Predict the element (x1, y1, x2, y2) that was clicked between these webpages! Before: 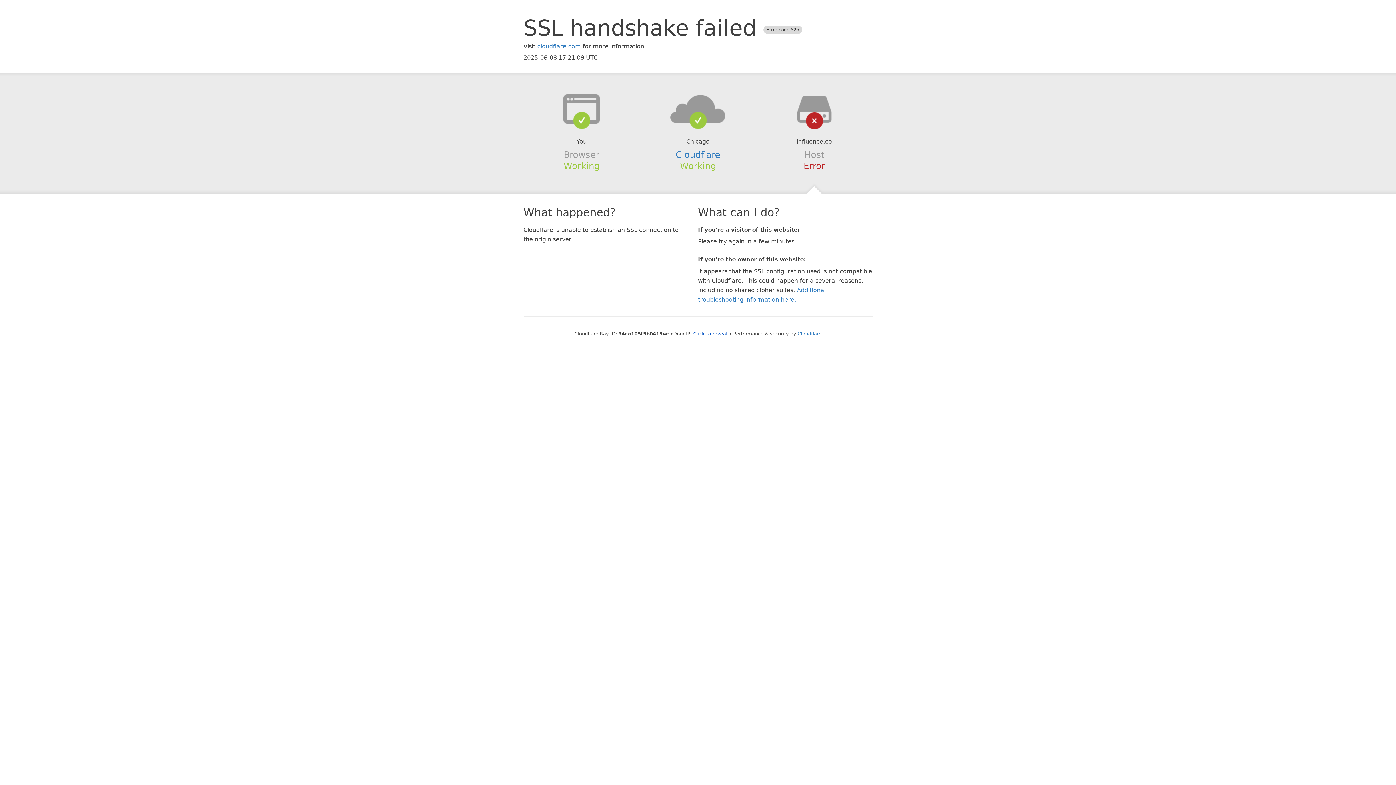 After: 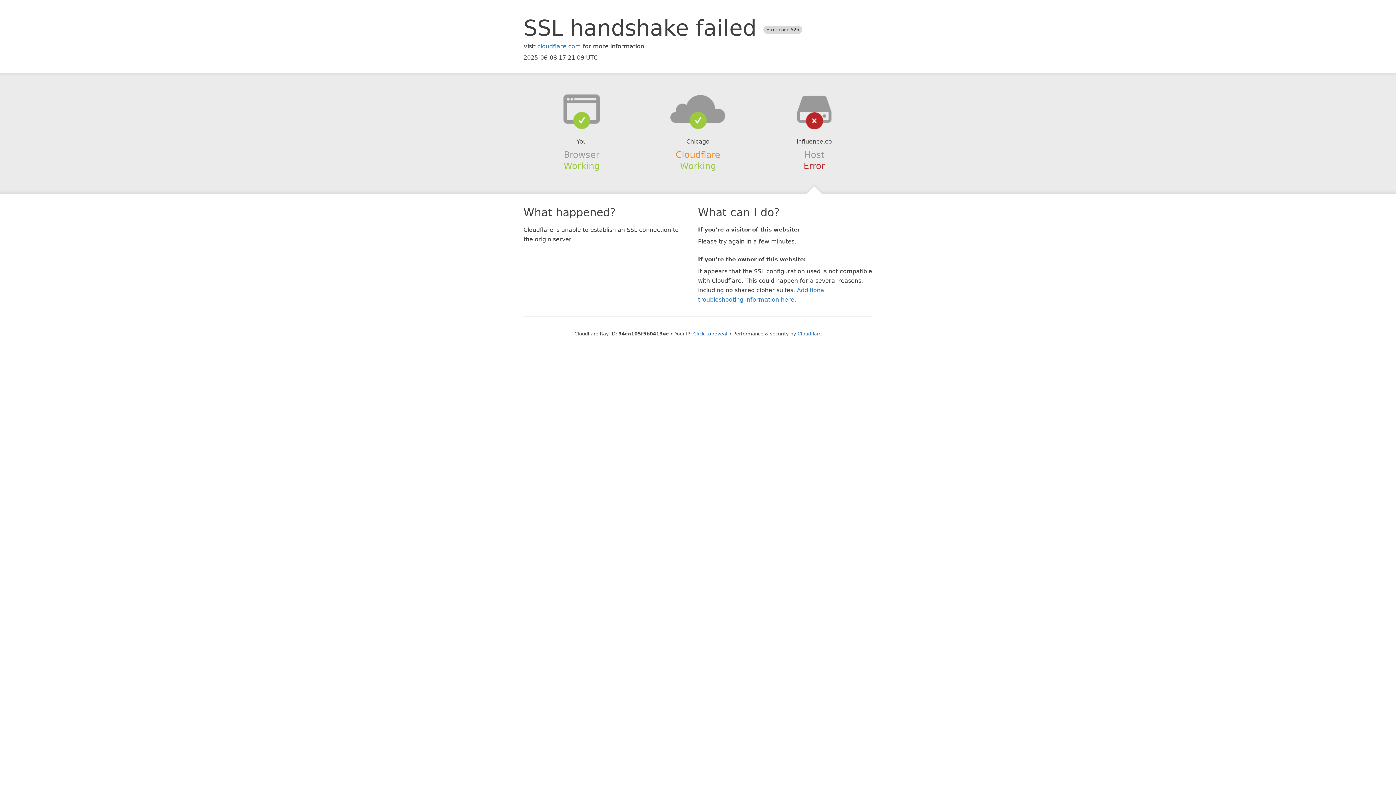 Action: label: Cloudflare bbox: (675, 149, 720, 159)